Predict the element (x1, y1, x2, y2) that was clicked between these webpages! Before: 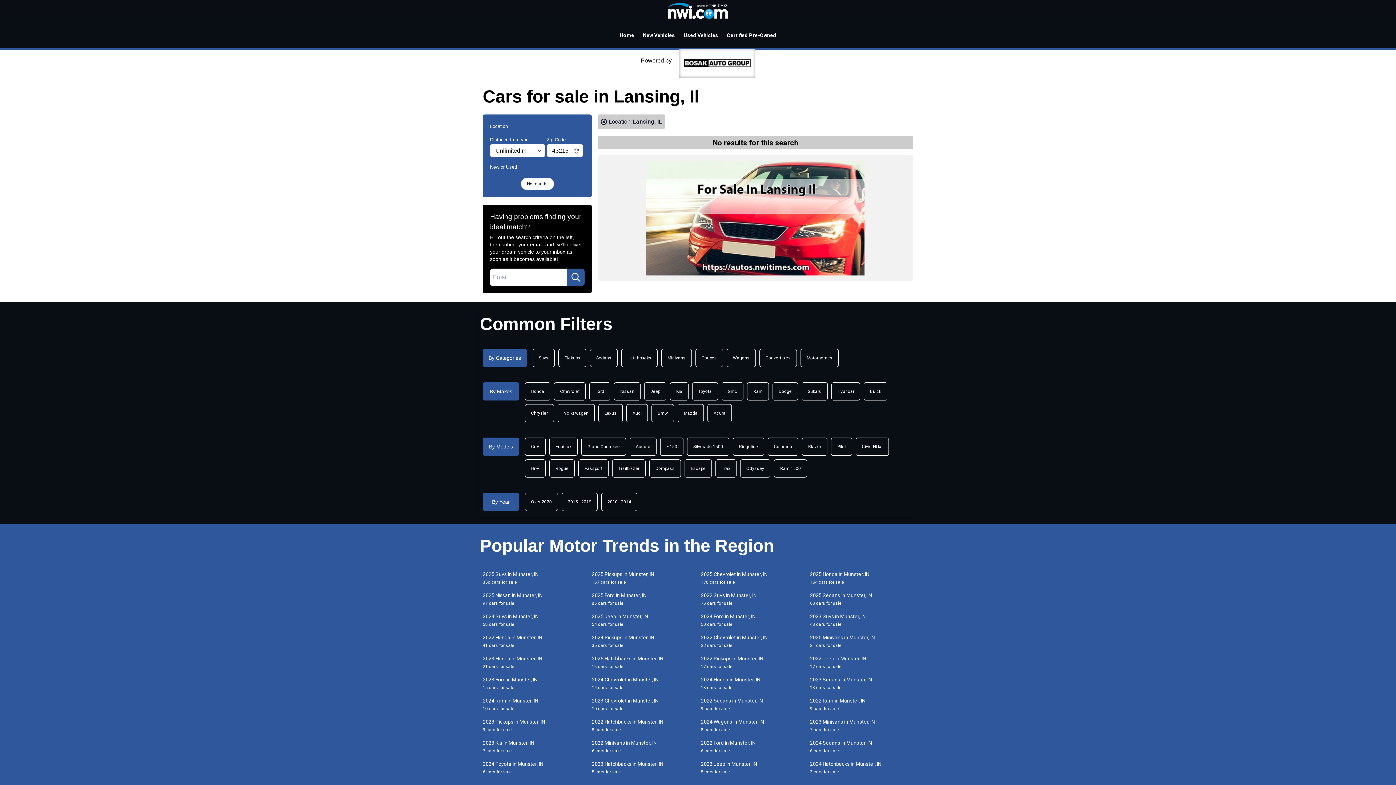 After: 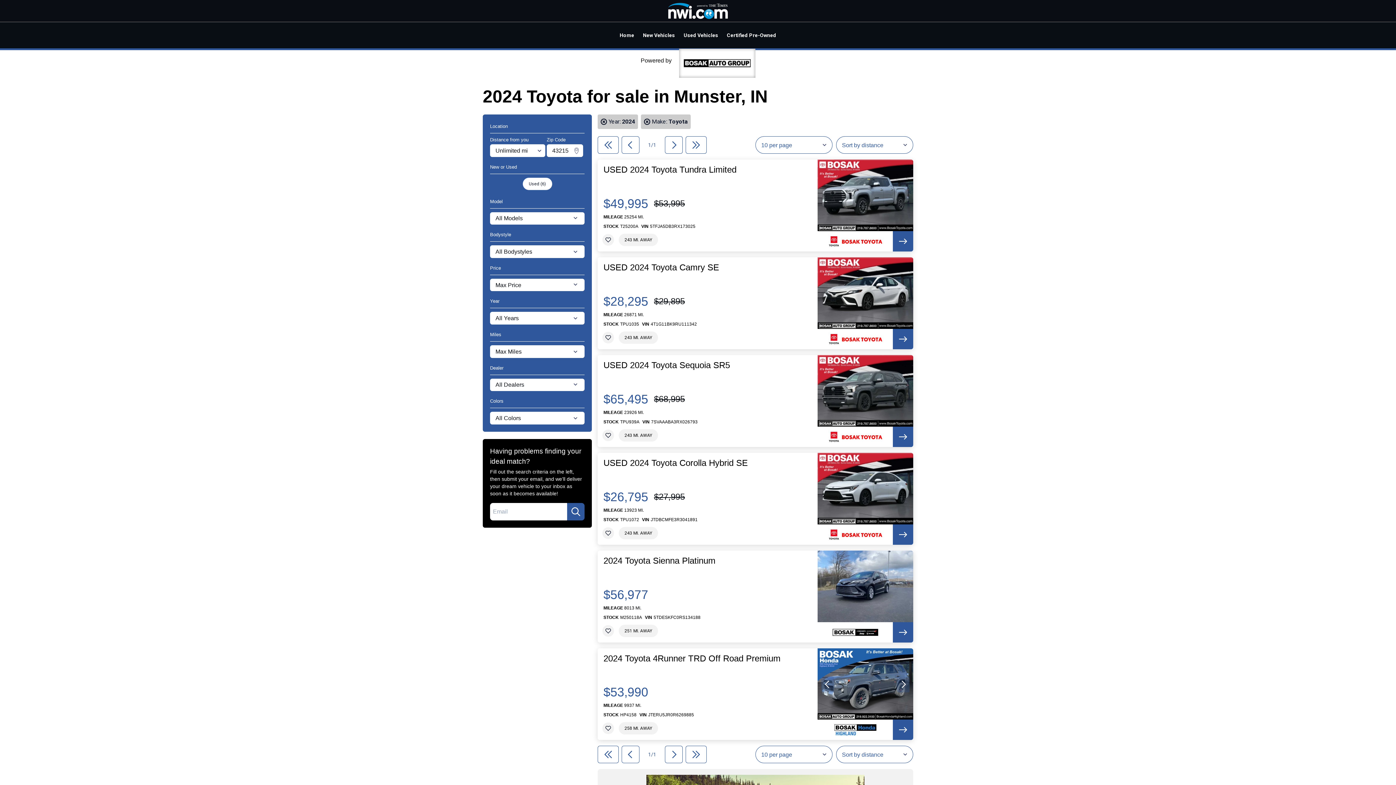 Action: label: 2024 Toyota in Munster, IN
6 cars for sale bbox: (480, 760, 589, 775)